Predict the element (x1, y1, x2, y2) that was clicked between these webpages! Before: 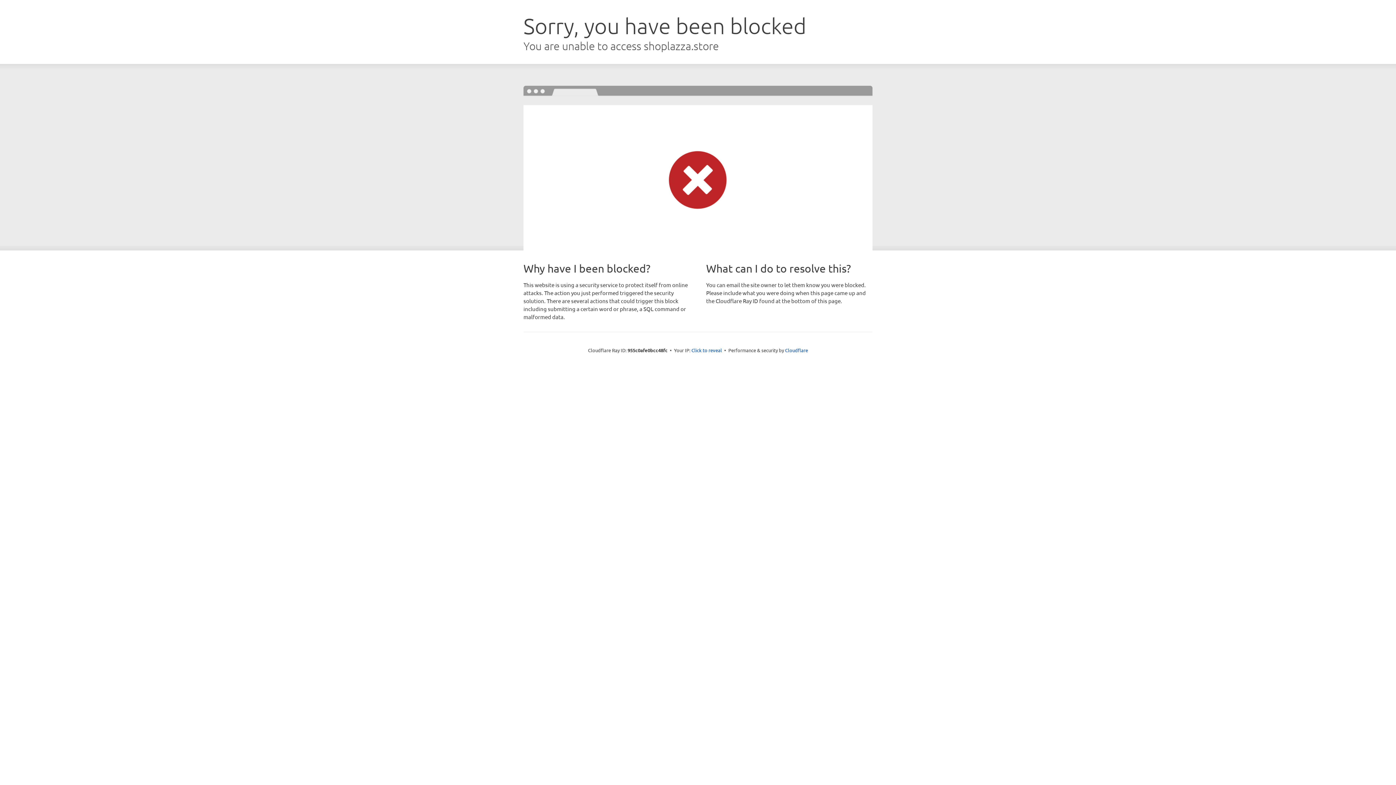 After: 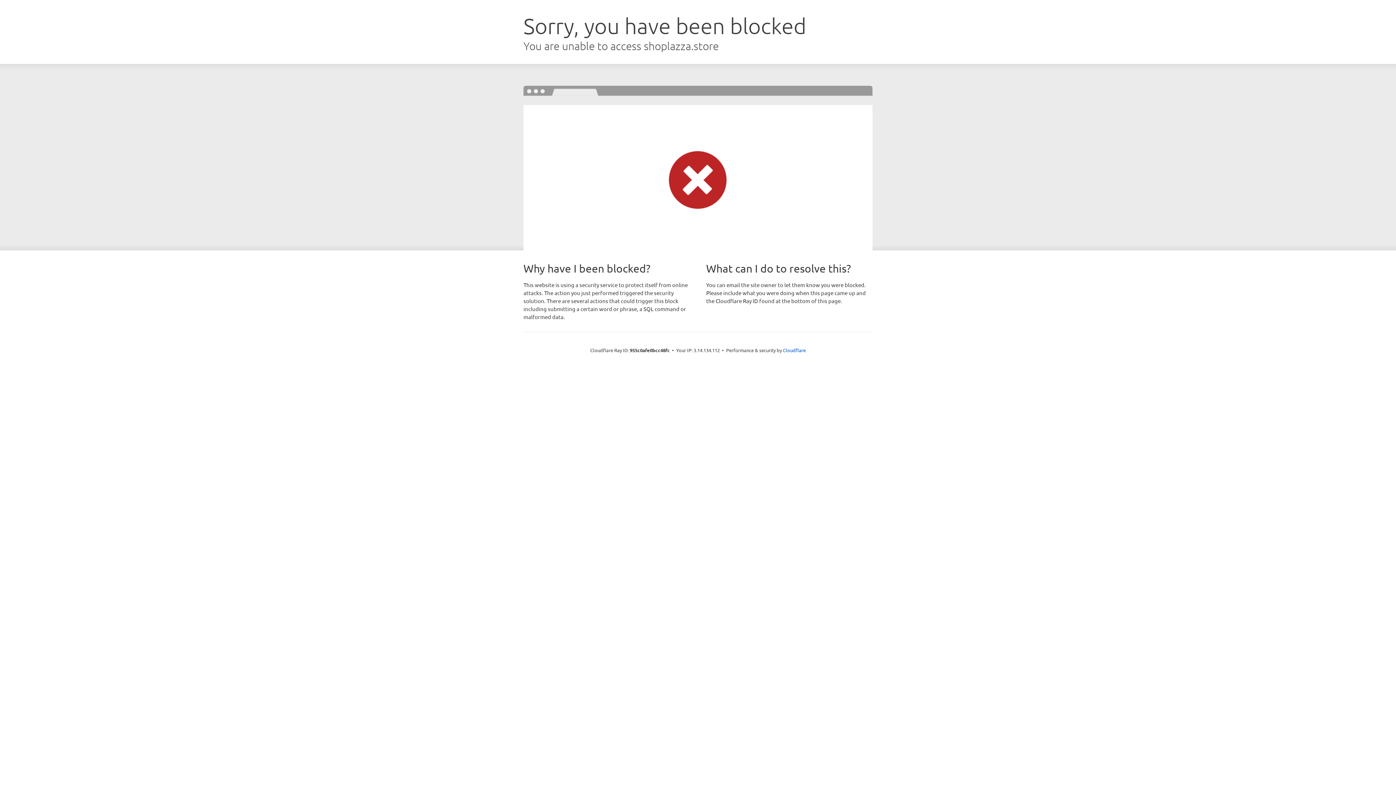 Action: bbox: (691, 346, 722, 353) label: Click to reveal